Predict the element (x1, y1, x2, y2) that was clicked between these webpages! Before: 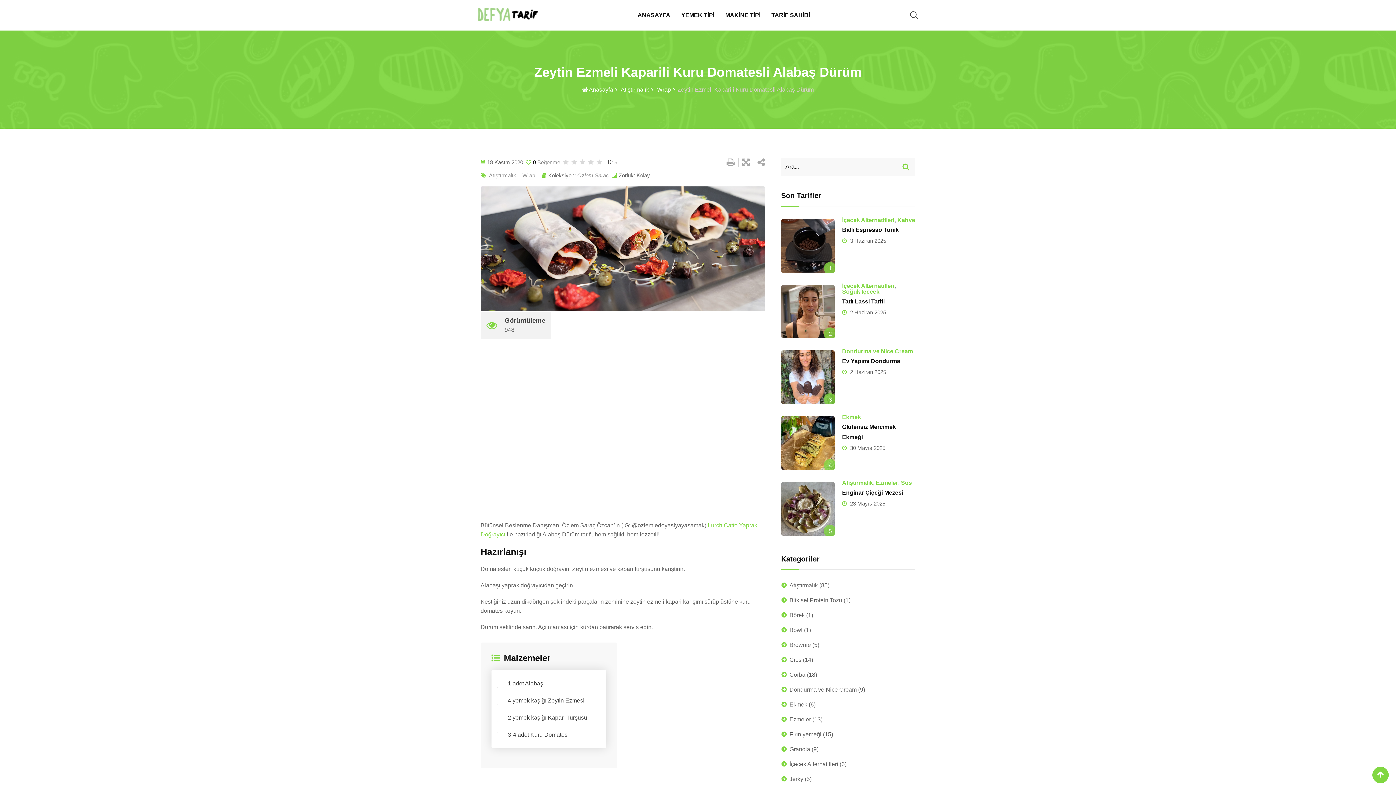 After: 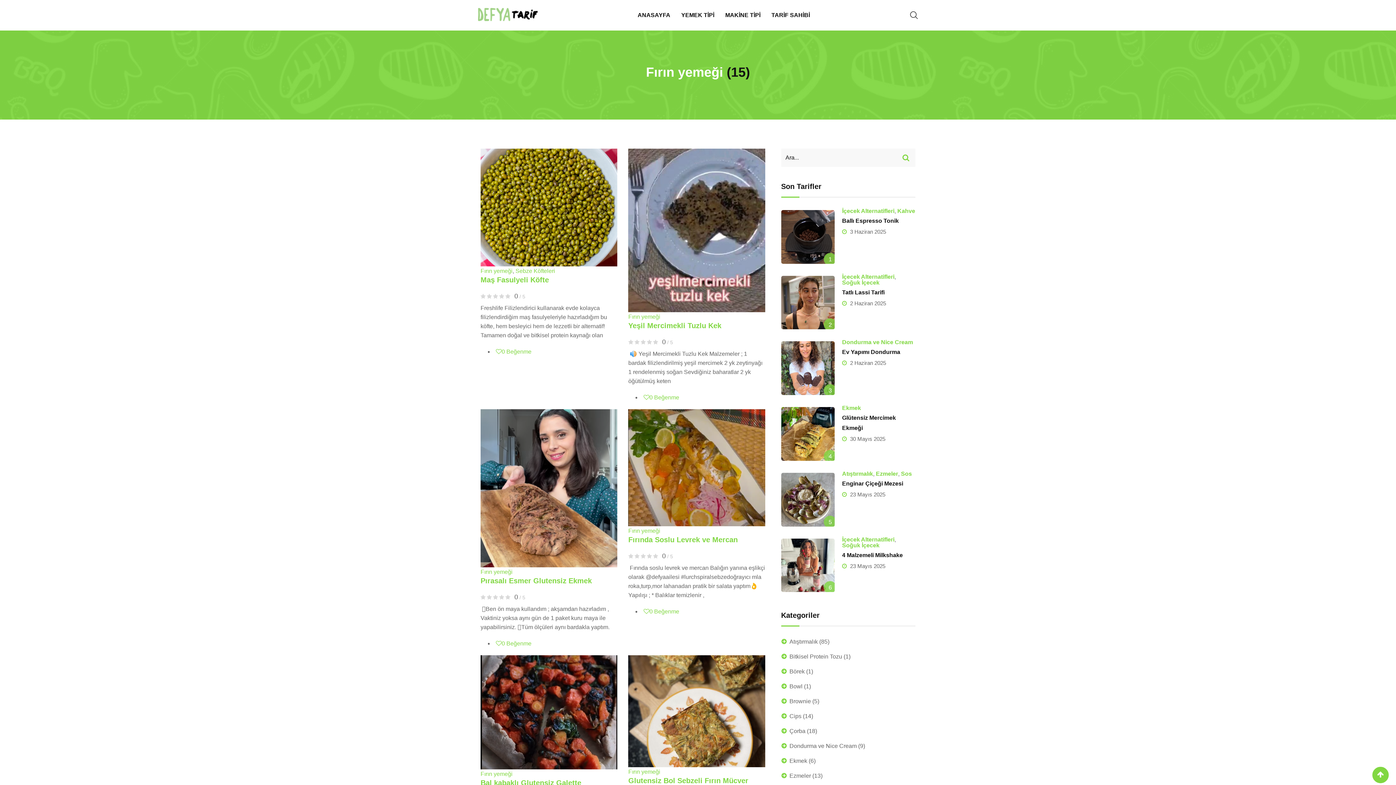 Action: label: Fırın yemeği bbox: (781, 731, 821, 737)